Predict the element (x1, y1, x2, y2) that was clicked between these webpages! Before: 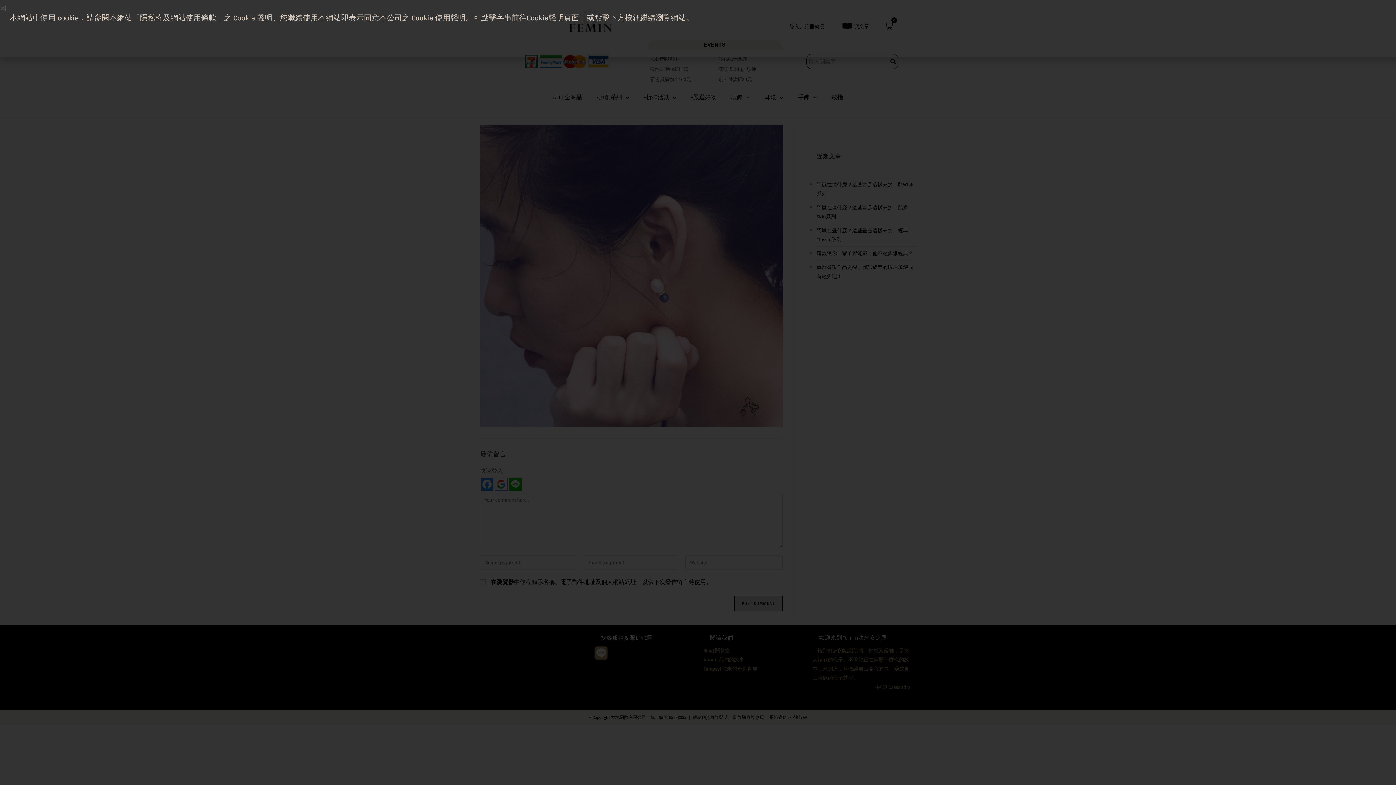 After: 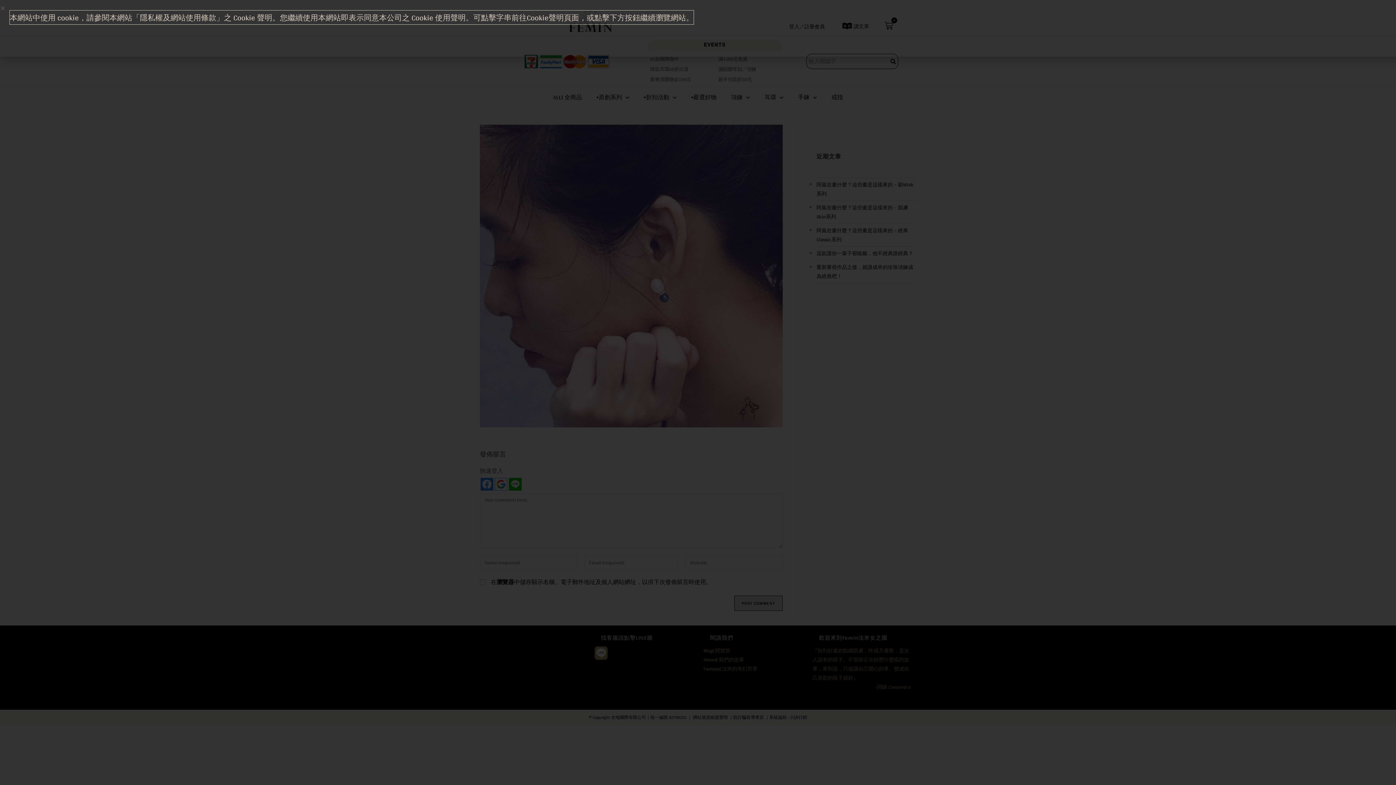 Action: label: 本網站中使用 cookie，請參閱本網站「隱私權及網站使用條款」之 Cookie 聲明。您繼續使用本網站即表示同意本公司之 Cookie 使用聲明。可點擊字串前往Cookie聲明頁面，或點擊下方按鈕繼續瀏覽網站。 bbox: (9, 10, 693, 24)